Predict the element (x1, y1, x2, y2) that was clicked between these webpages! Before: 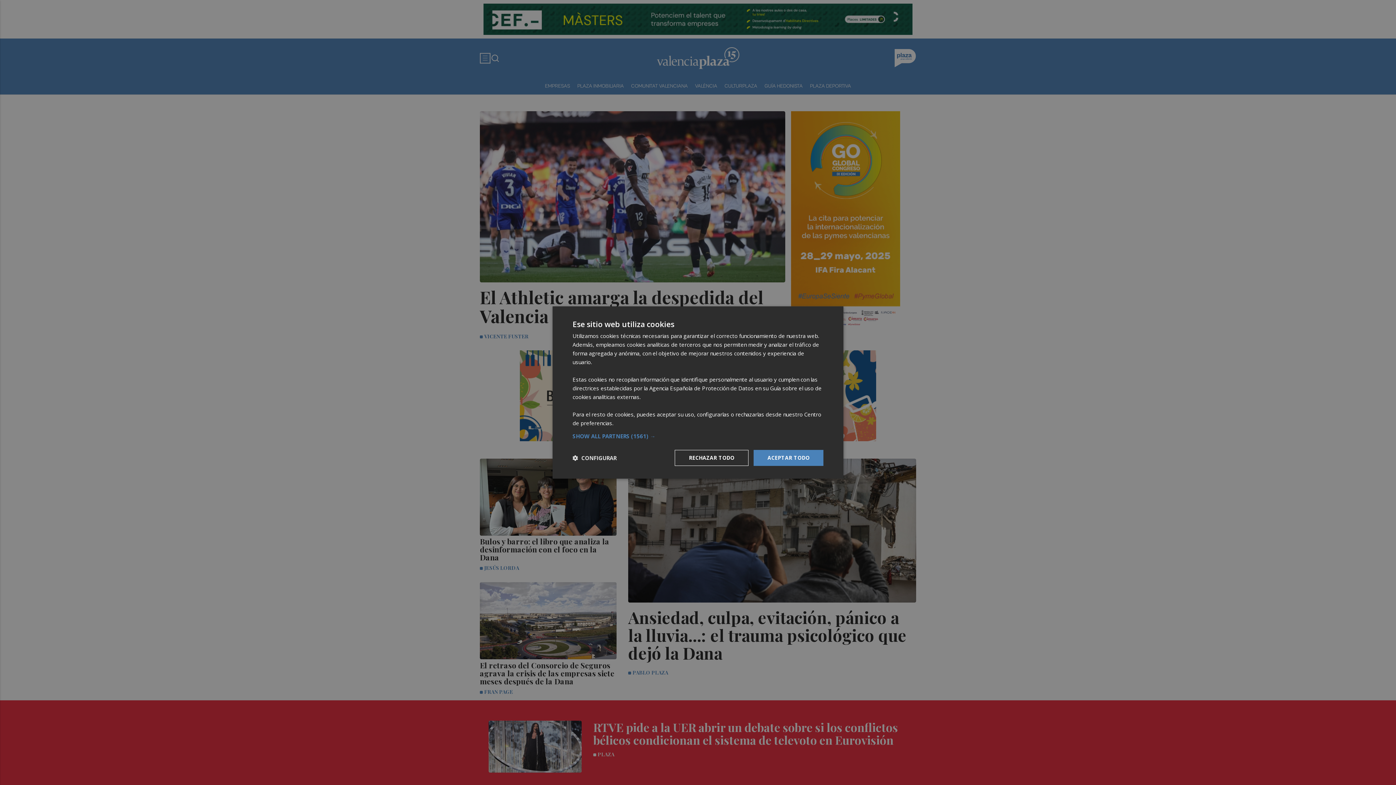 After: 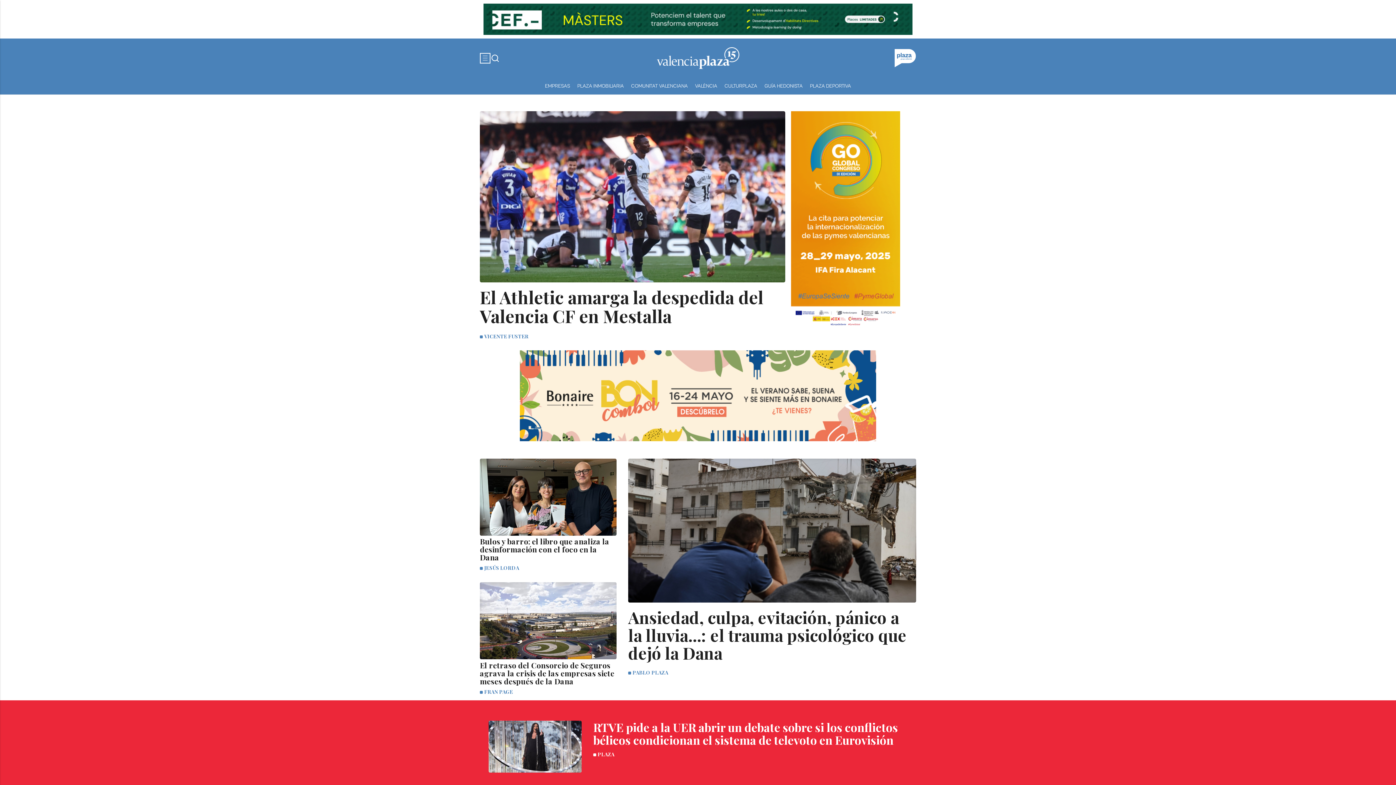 Action: label: ACEPTAR TODO bbox: (753, 450, 823, 466)